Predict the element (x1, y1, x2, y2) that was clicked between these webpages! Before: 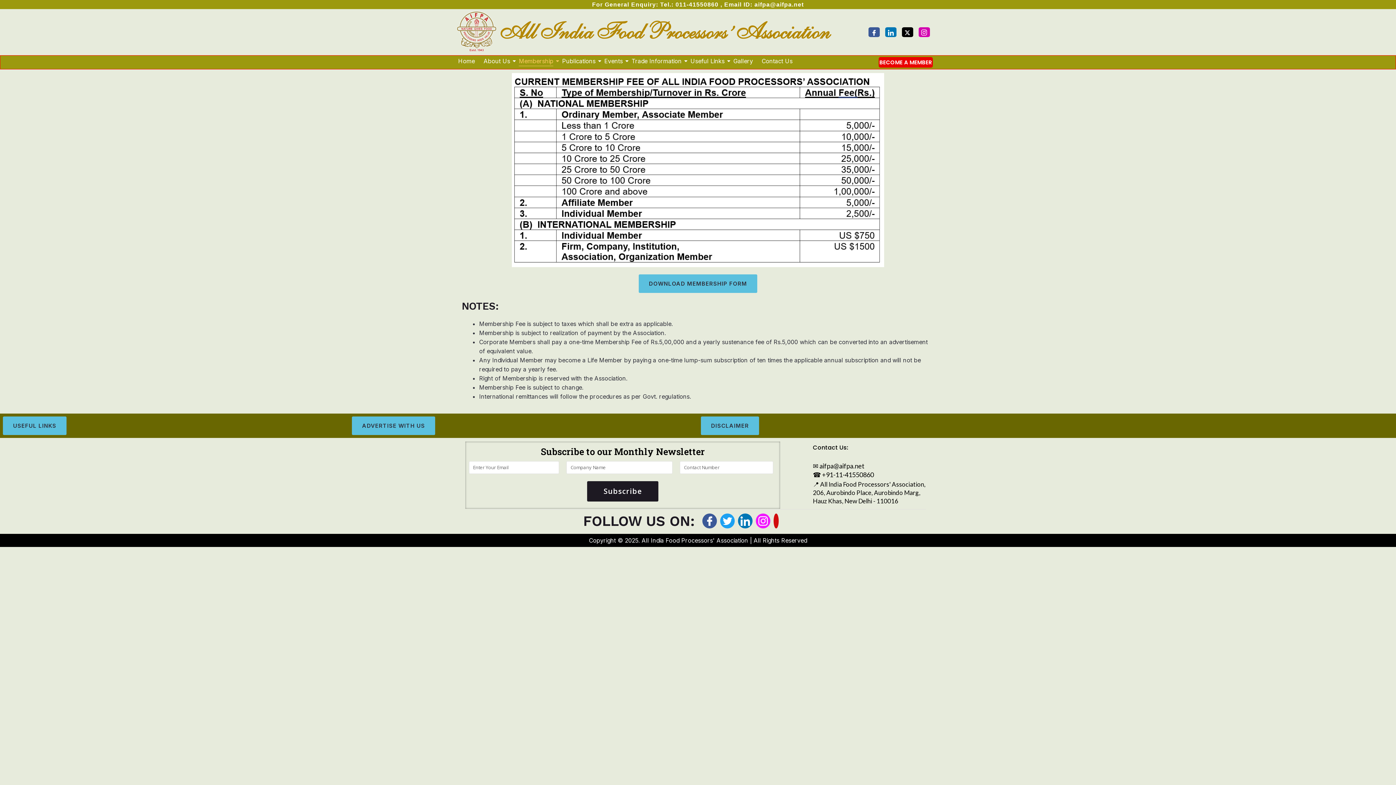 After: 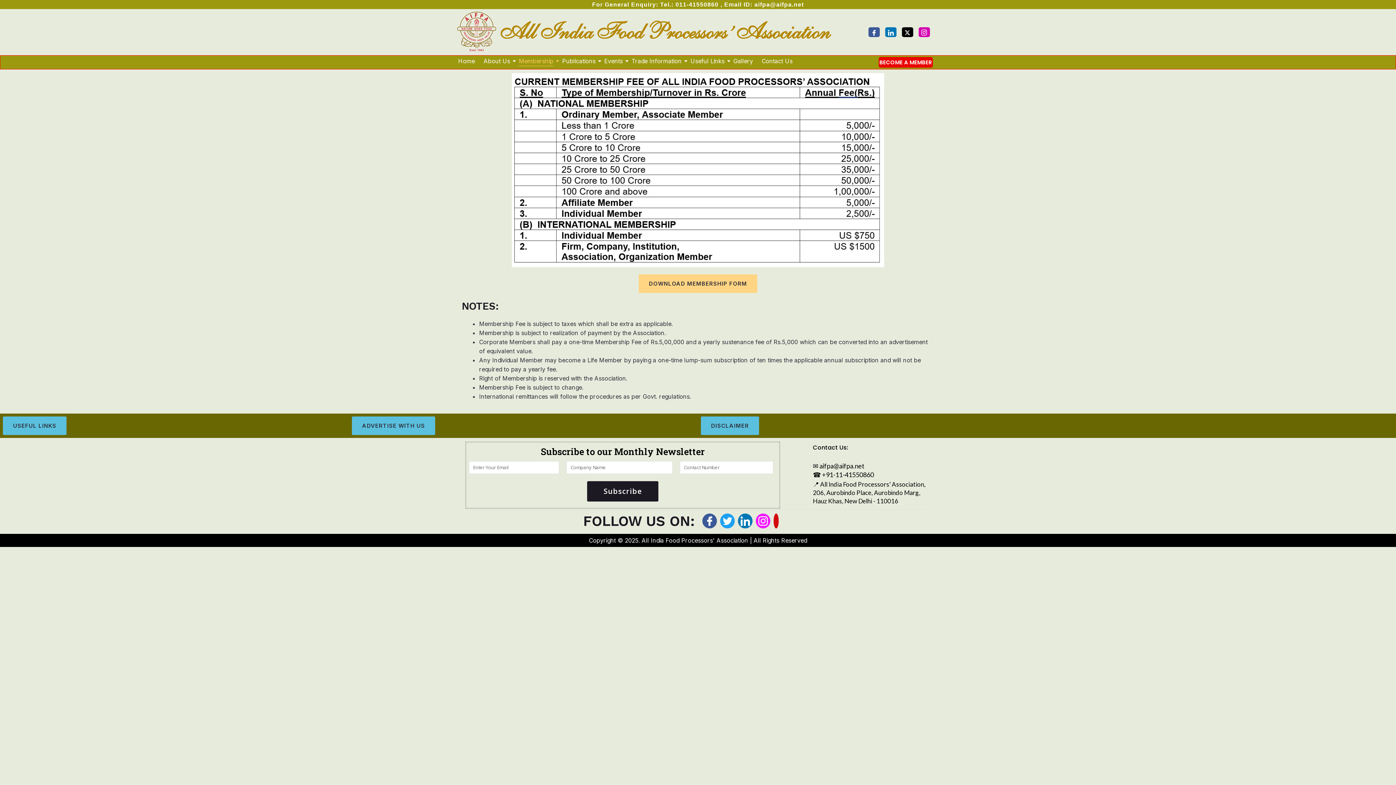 Action: bbox: (638, 274, 757, 292) label: DOWNLOAD MEMBERSHIP FORM